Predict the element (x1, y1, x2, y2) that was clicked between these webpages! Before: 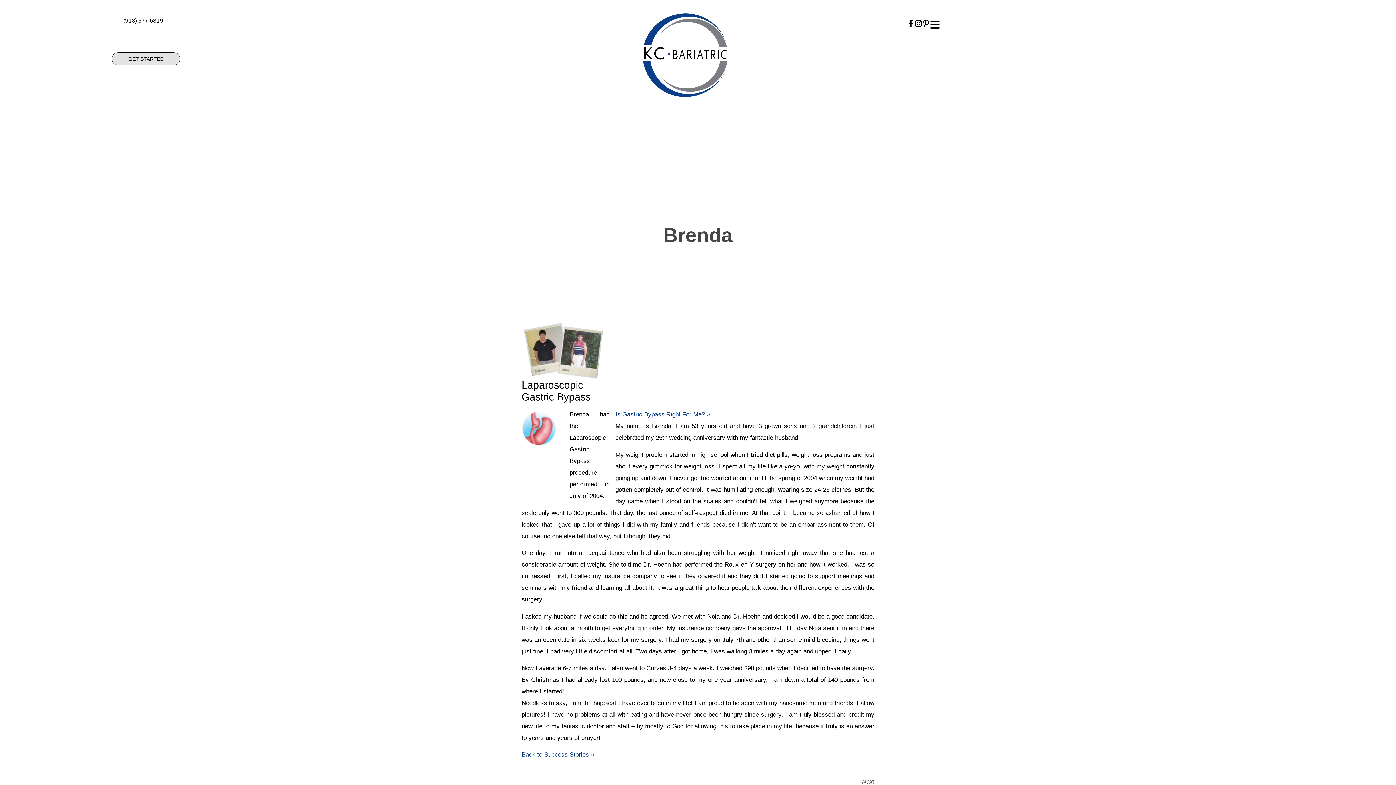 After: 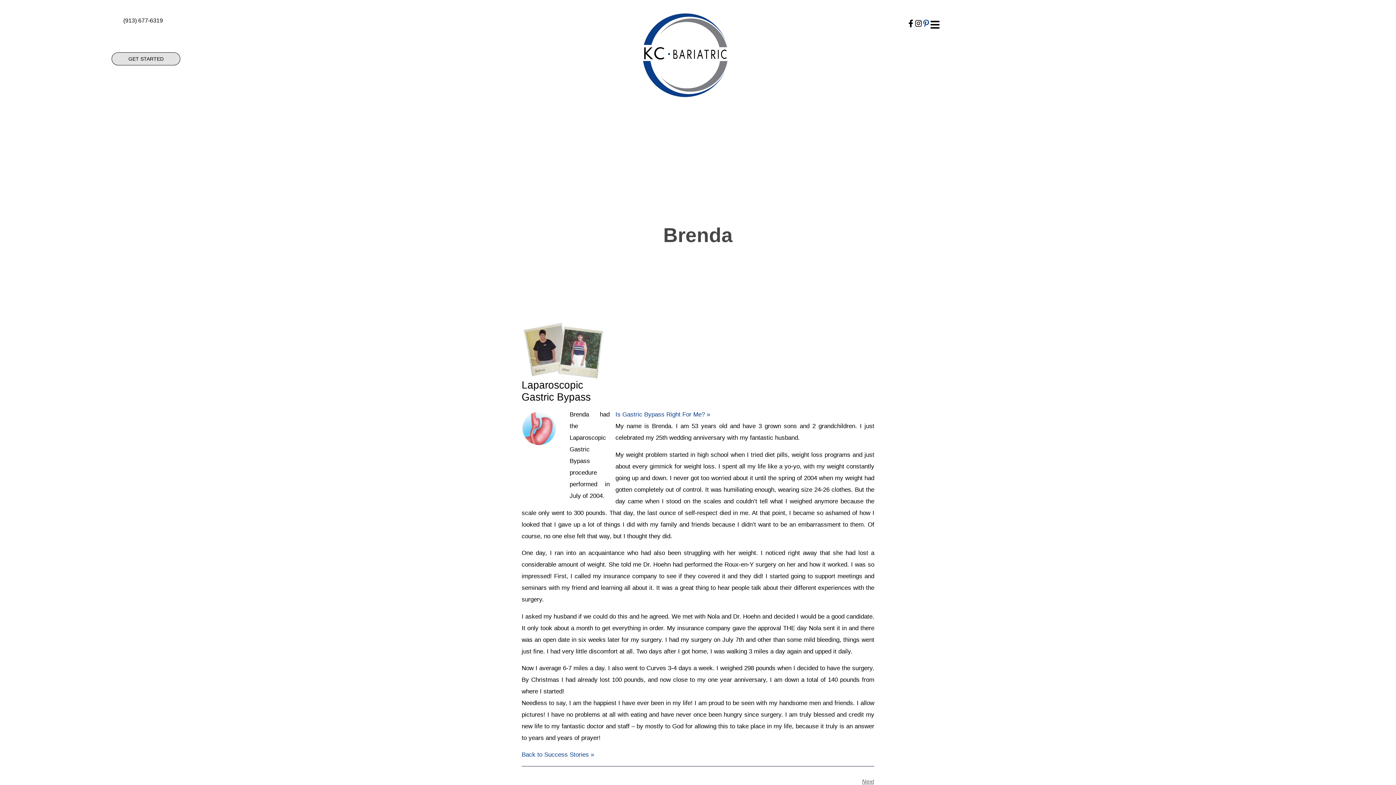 Action: bbox: (922, 19, 930, 27)